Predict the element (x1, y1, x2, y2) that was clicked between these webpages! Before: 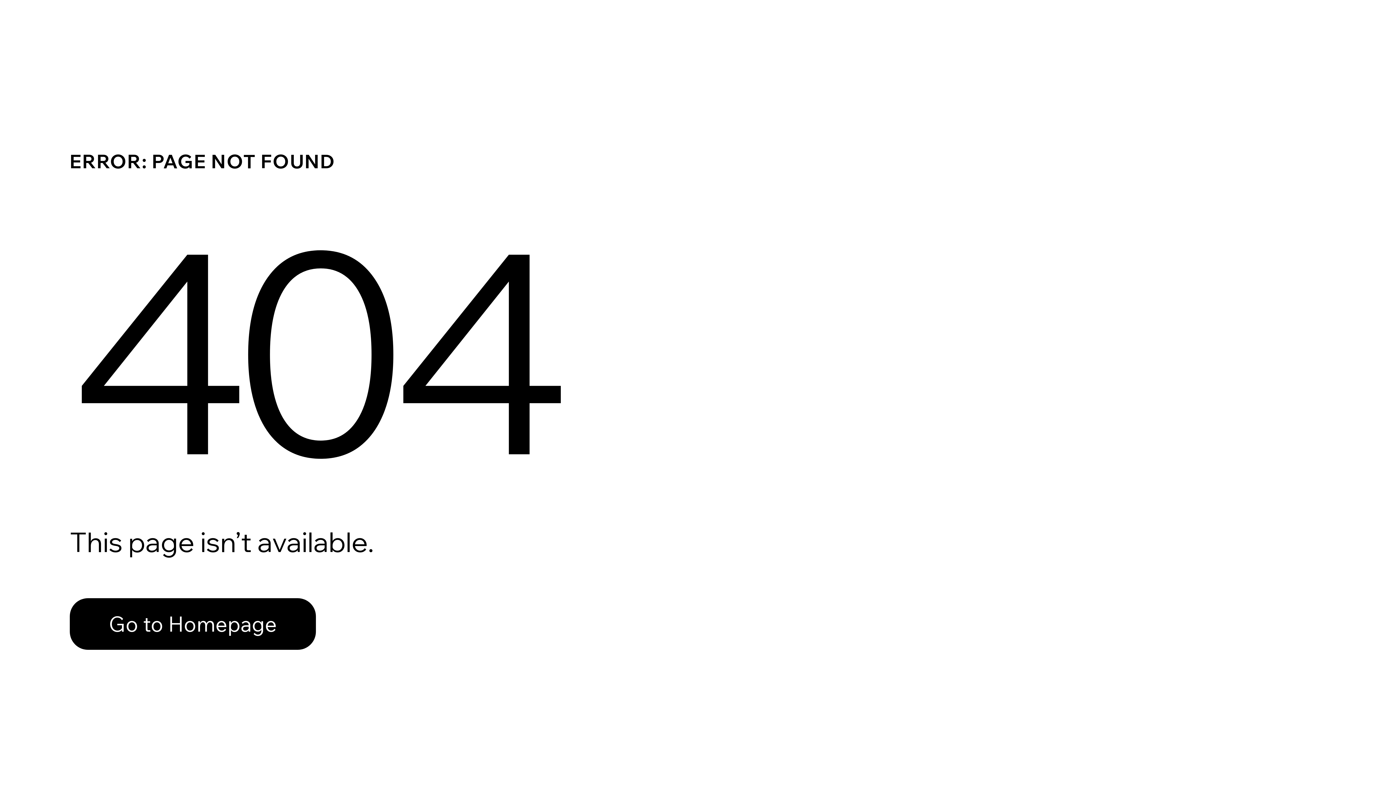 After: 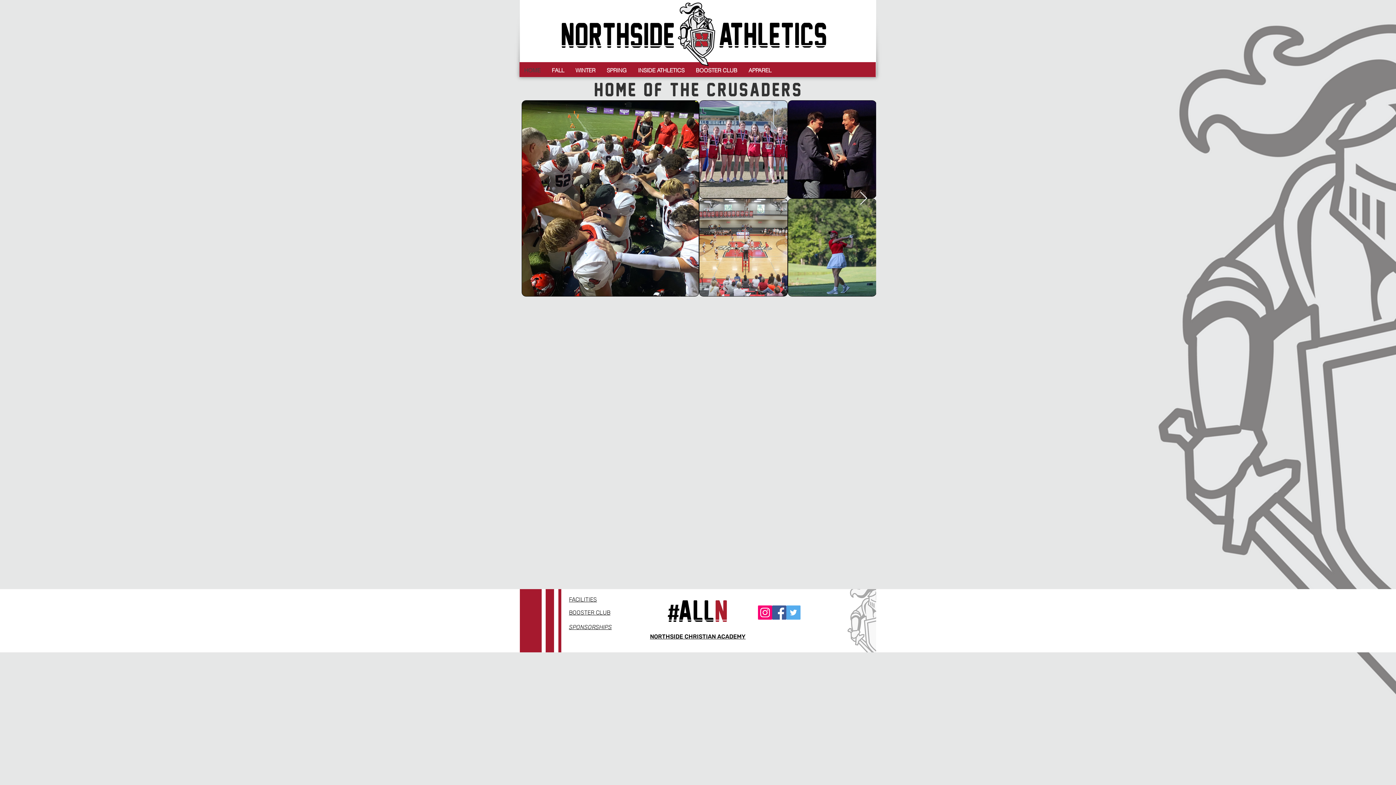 Action: label: Go to Homepage bbox: (69, 598, 316, 650)